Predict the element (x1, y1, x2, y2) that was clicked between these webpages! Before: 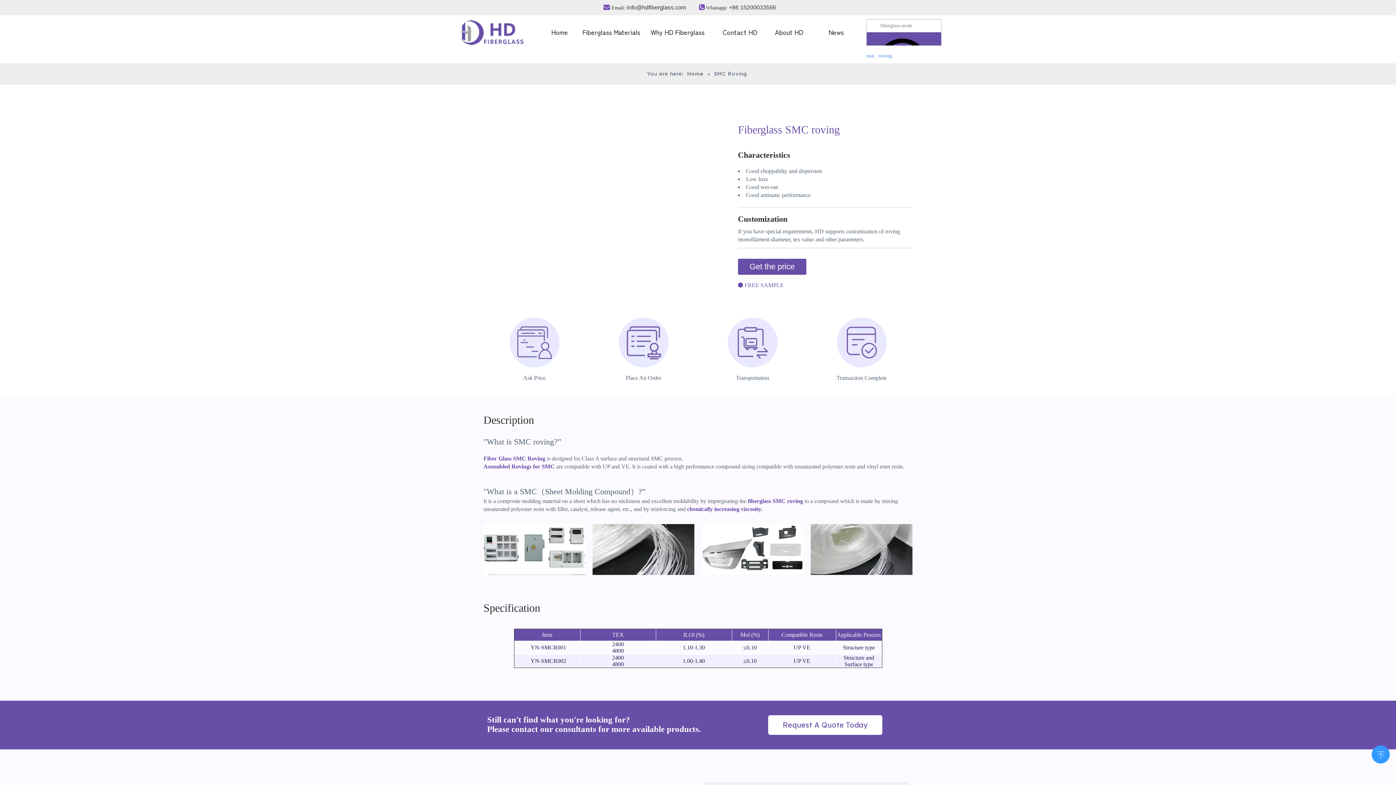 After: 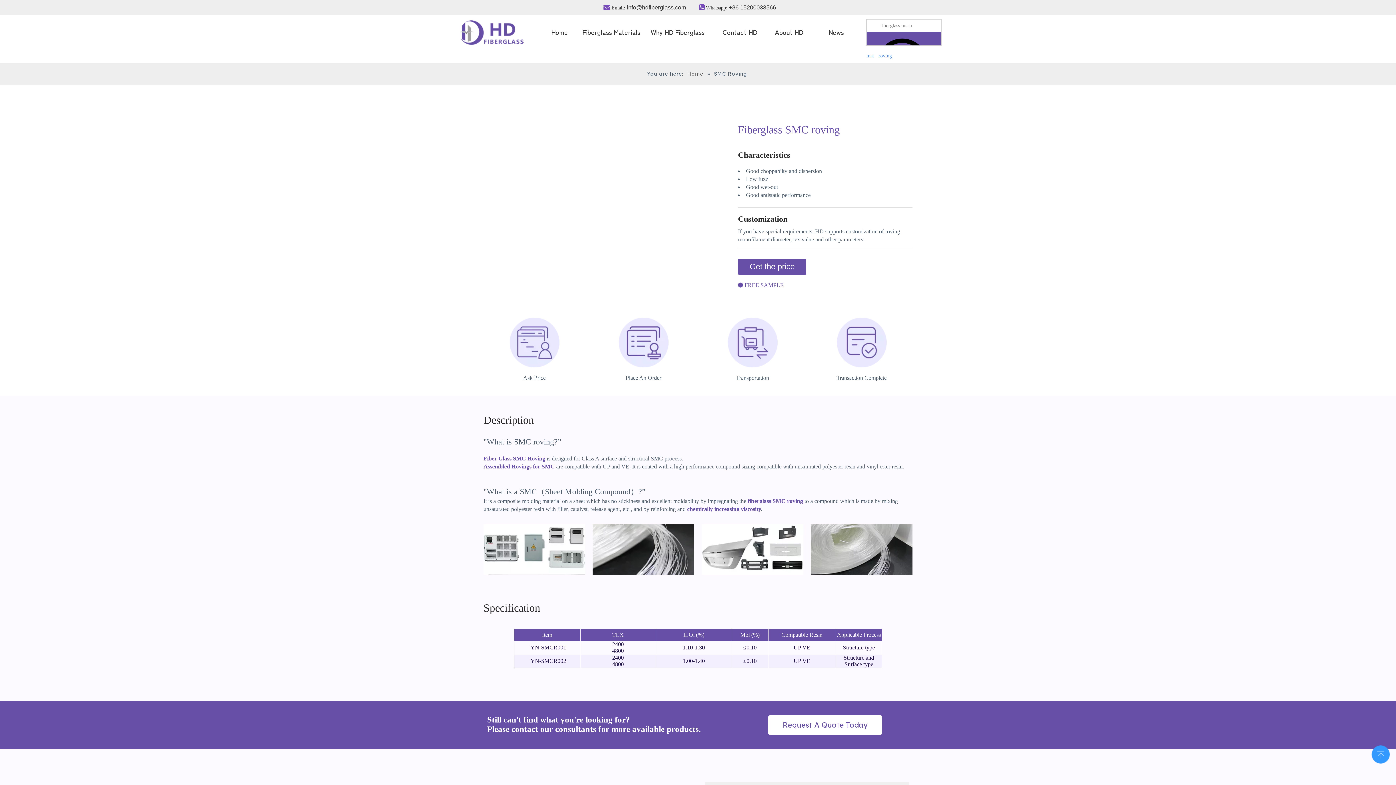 Action: label: 成功 bbox: (836, 317, 886, 367)